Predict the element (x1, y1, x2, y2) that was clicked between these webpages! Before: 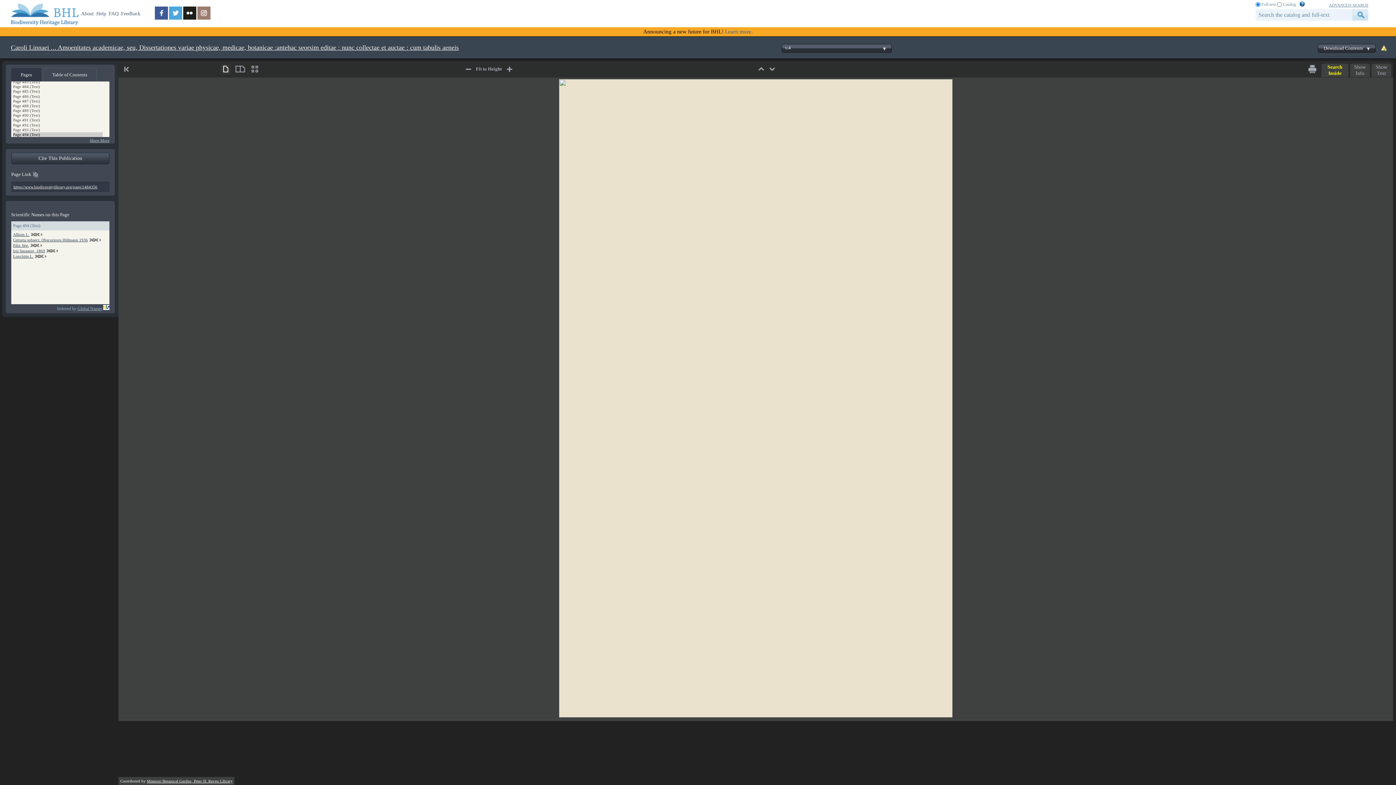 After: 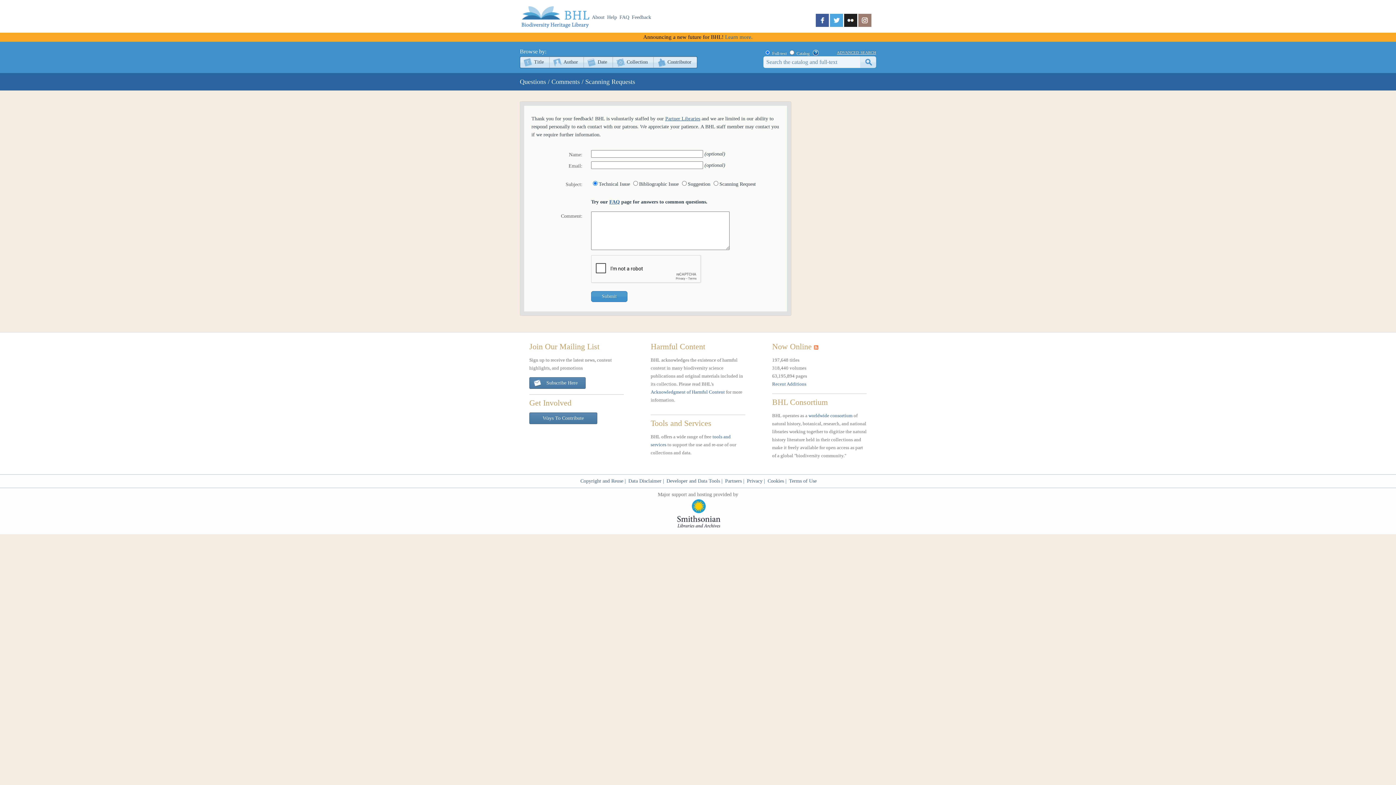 Action: bbox: (121, 10, 140, 16) label: Feedback